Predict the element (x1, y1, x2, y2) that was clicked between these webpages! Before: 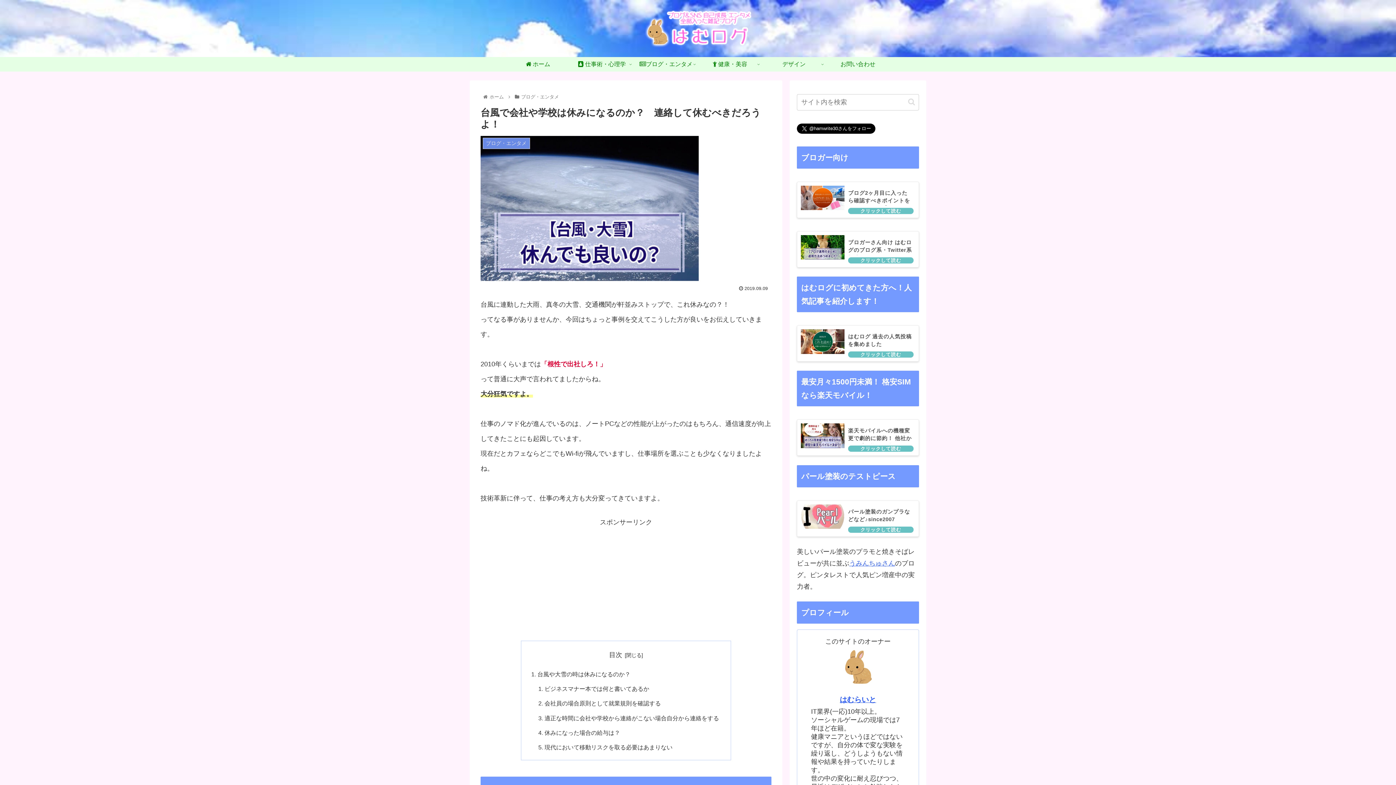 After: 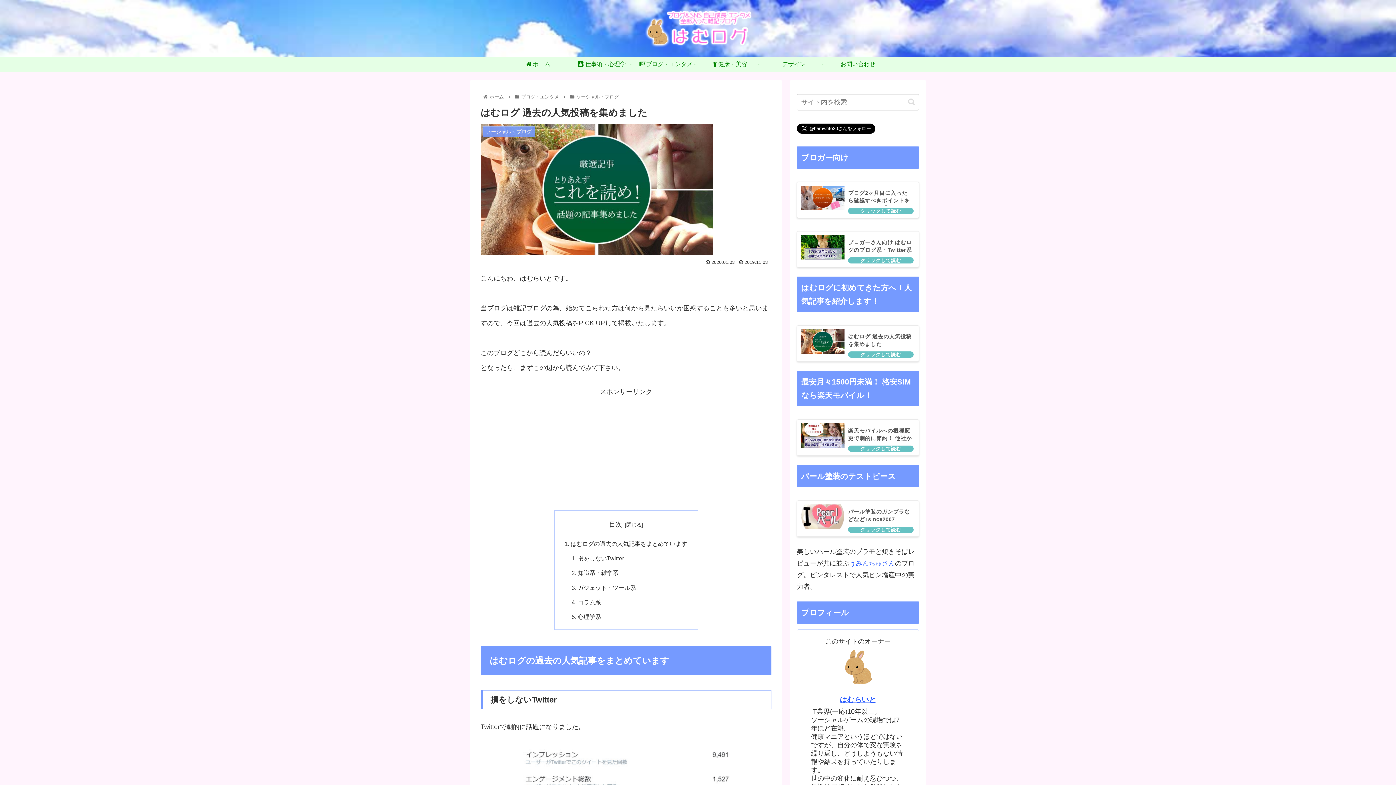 Action: label: はむログ 過去の人気投稿を集めました bbox: (797, 325, 919, 361)